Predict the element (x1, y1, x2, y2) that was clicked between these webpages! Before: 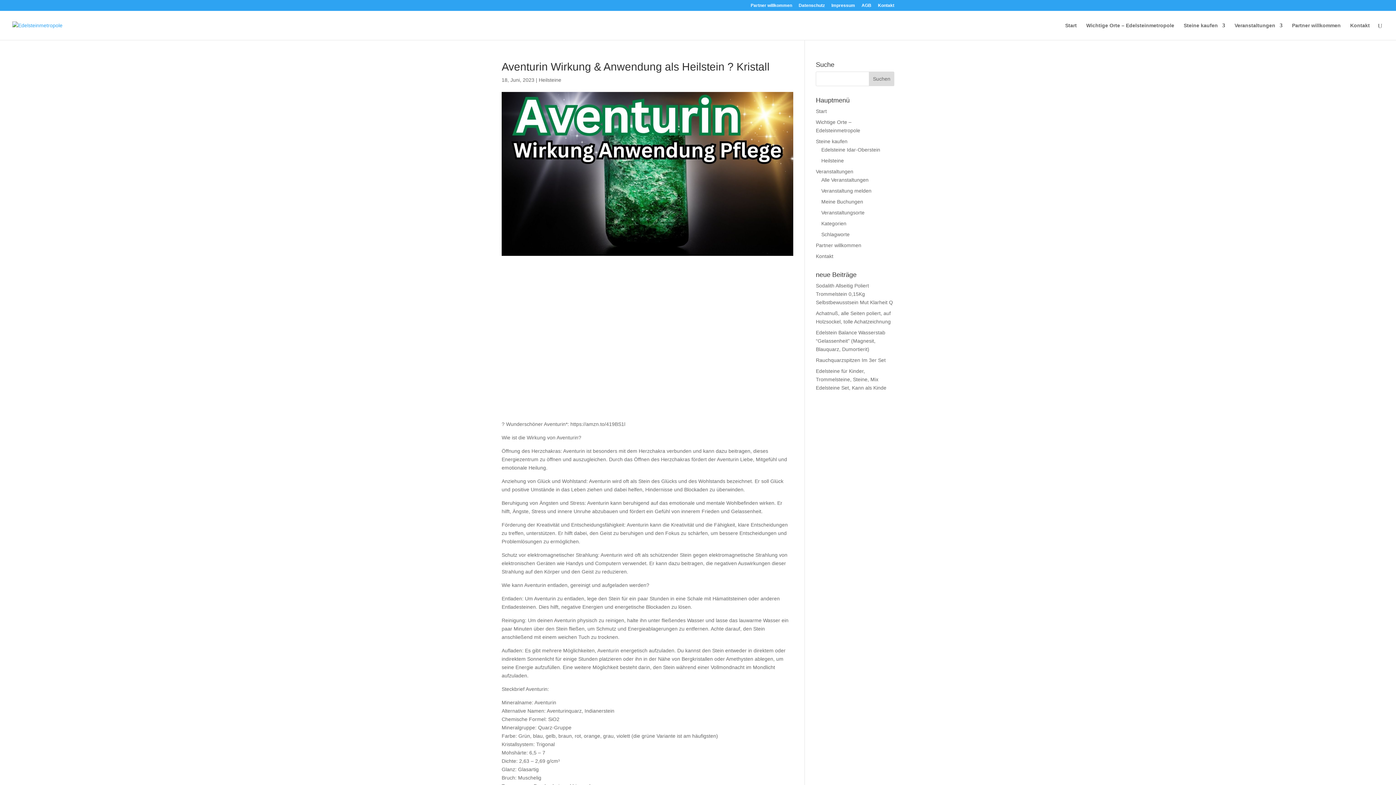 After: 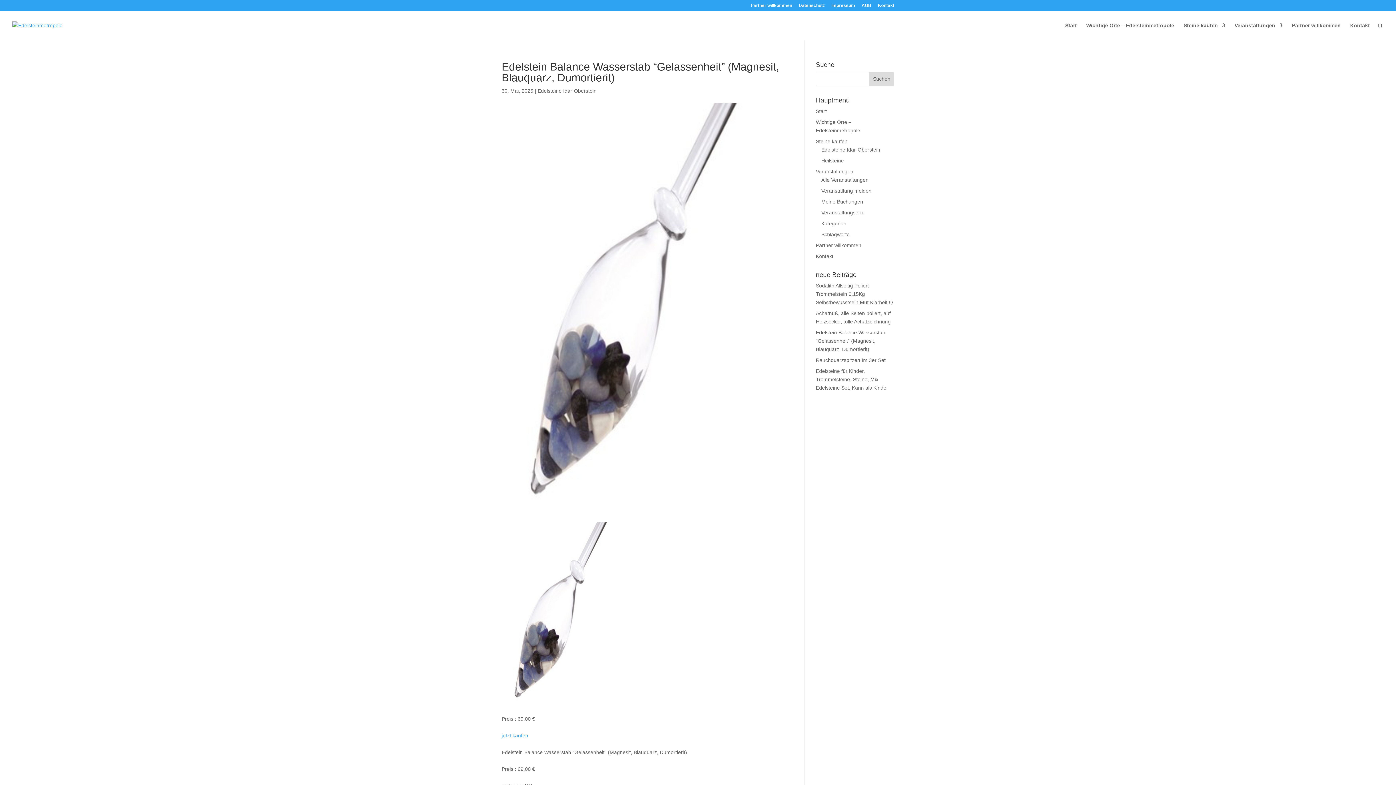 Action: bbox: (816, 329, 885, 352) label: Edelstein Balance Wasserstab “Gelassenheit” (Magnesit, Blauquarz, Dumortierit)